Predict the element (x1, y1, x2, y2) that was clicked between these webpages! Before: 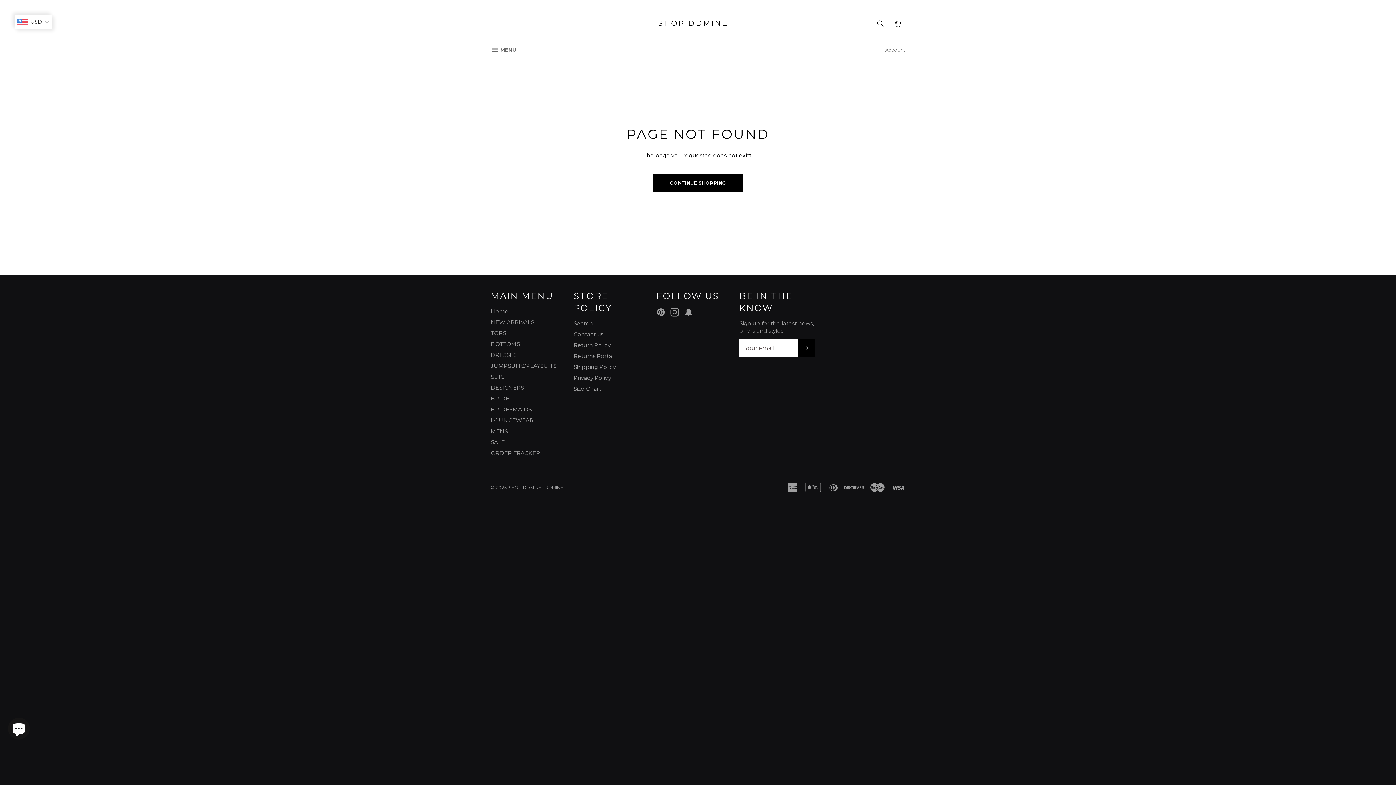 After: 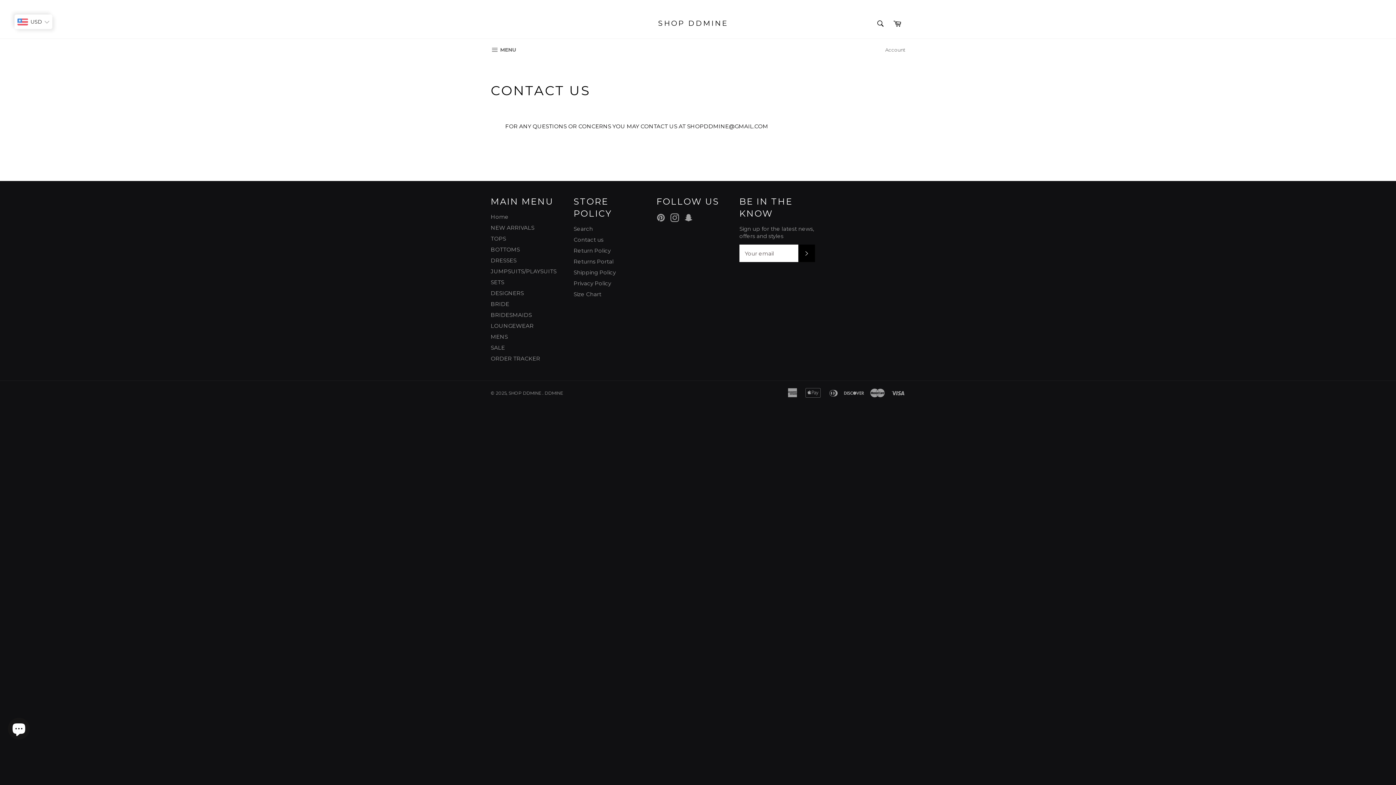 Action: bbox: (573, 330, 603, 337) label: Contact us